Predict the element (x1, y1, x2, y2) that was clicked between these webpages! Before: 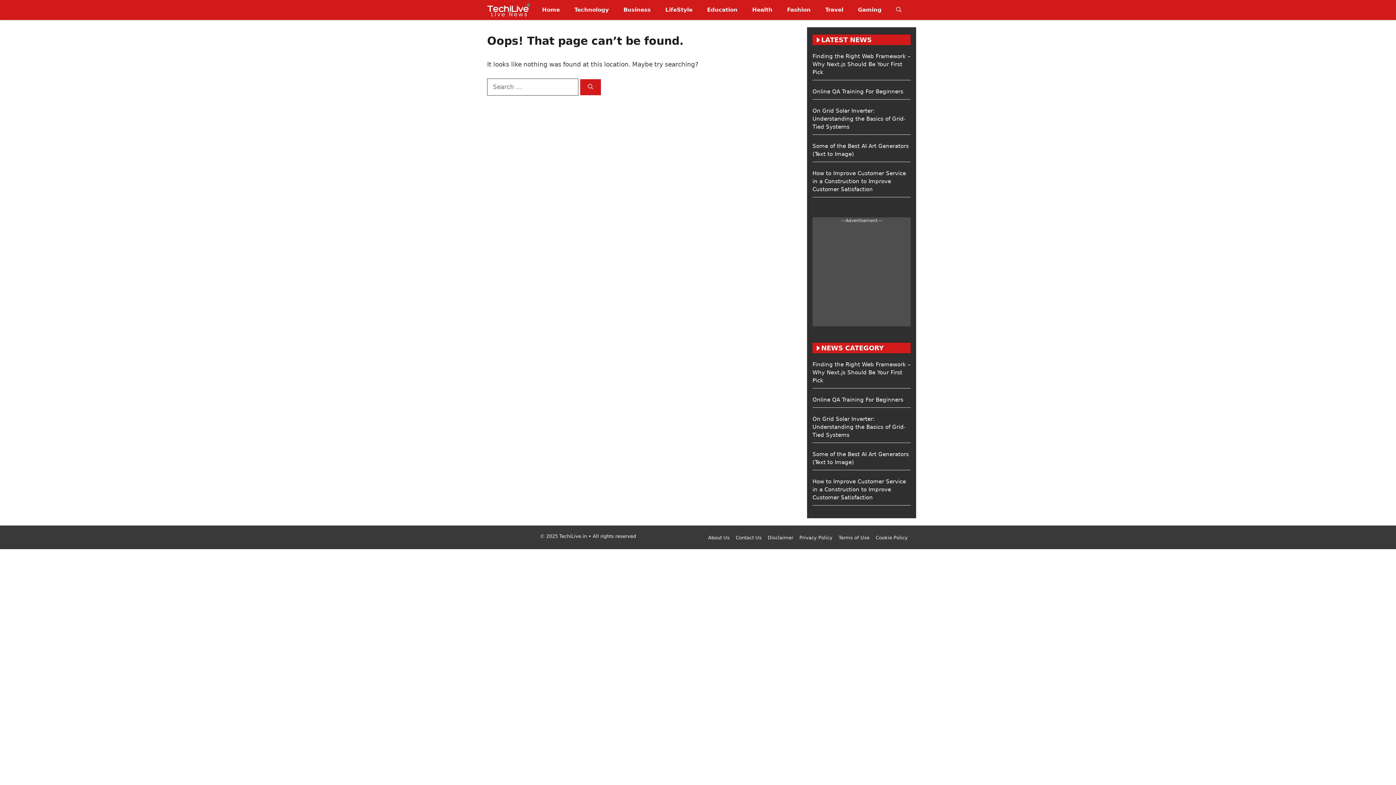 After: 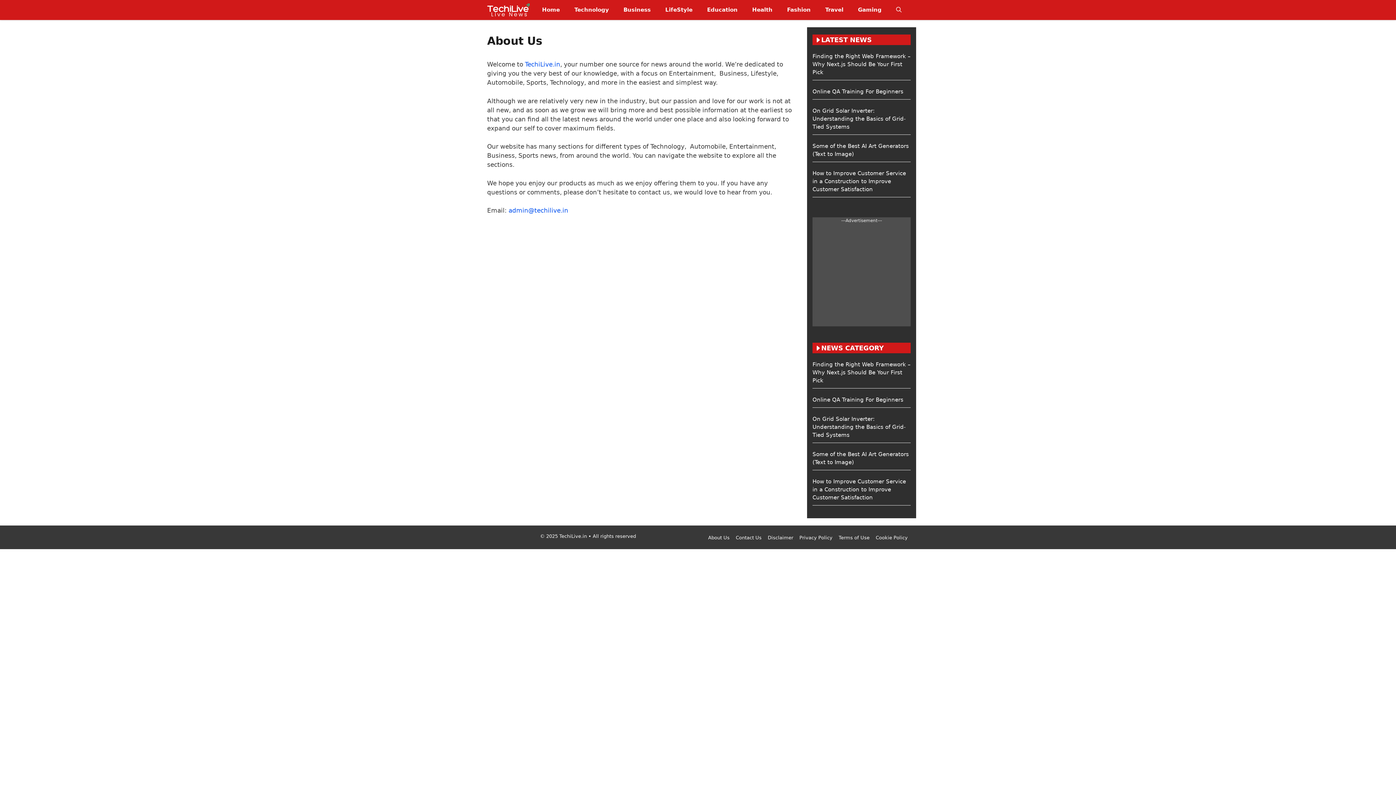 Action: label: About Us bbox: (708, 534, 729, 541)